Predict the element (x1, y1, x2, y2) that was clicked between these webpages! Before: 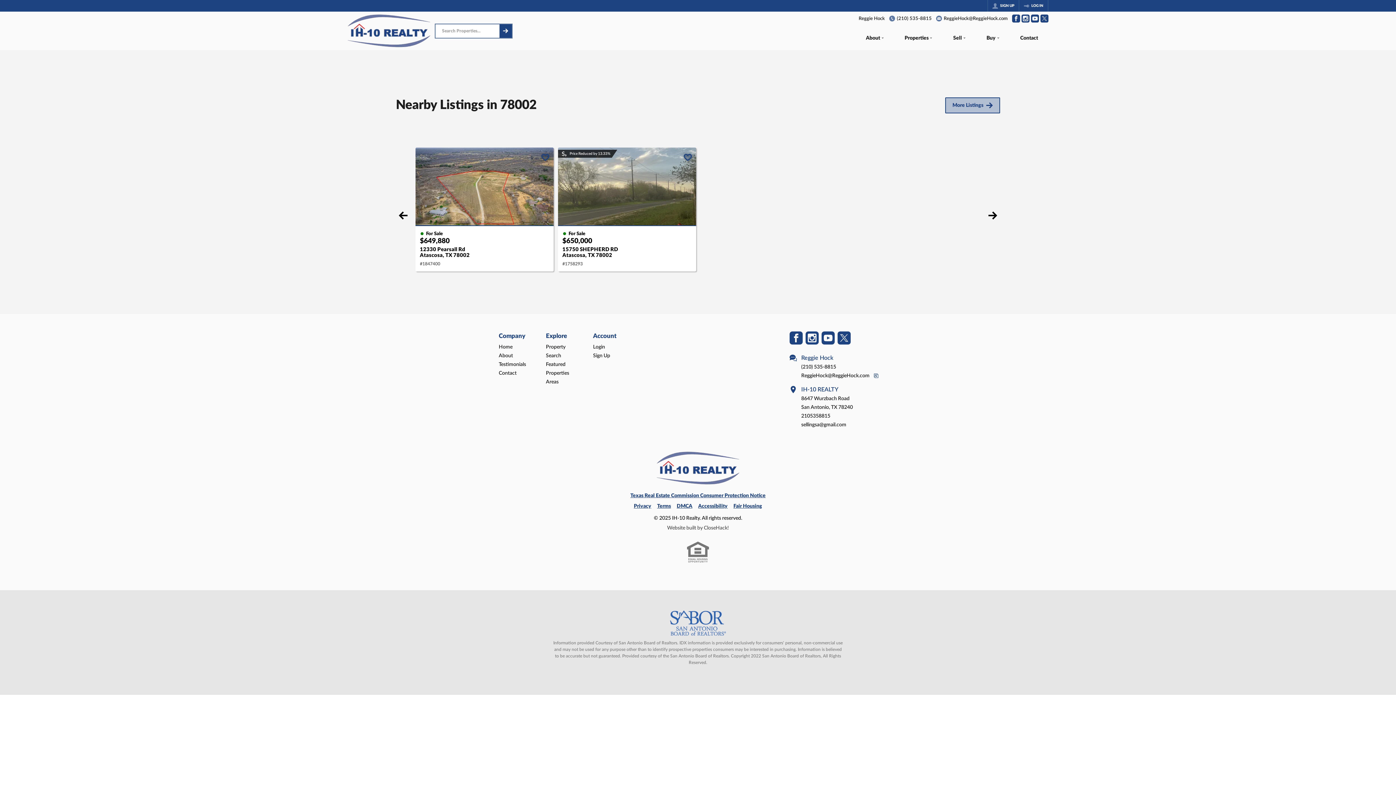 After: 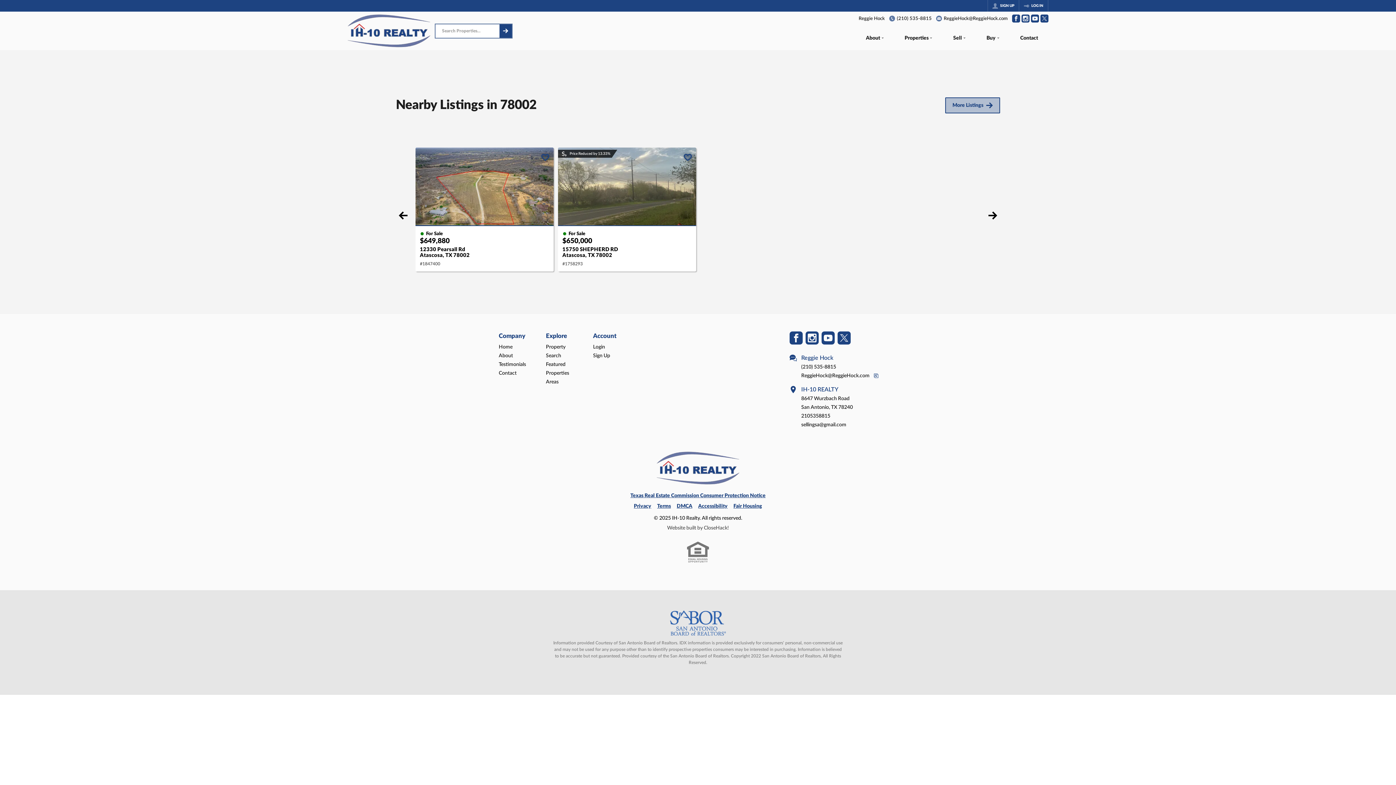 Action: label: Go to Twitter Page bbox: (1040, 14, 1048, 22)